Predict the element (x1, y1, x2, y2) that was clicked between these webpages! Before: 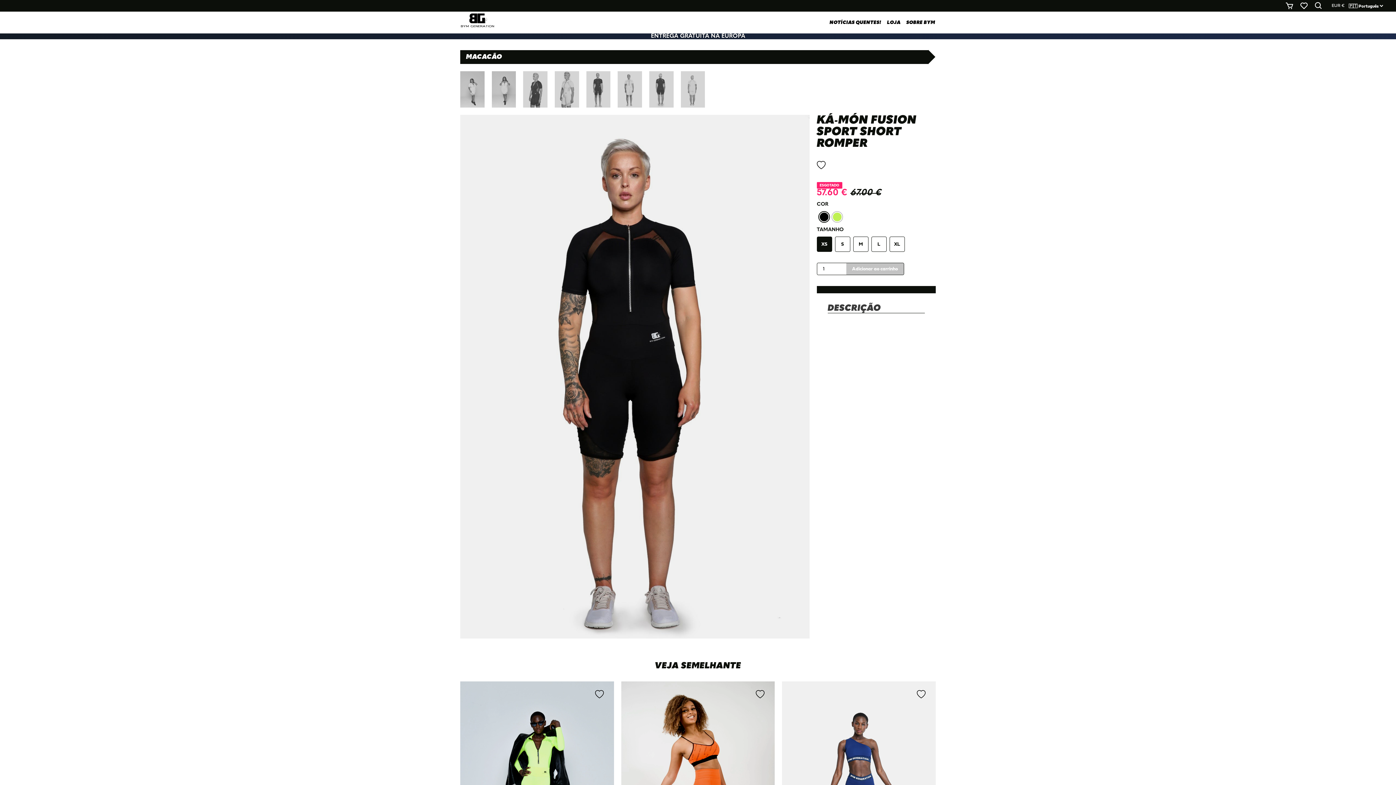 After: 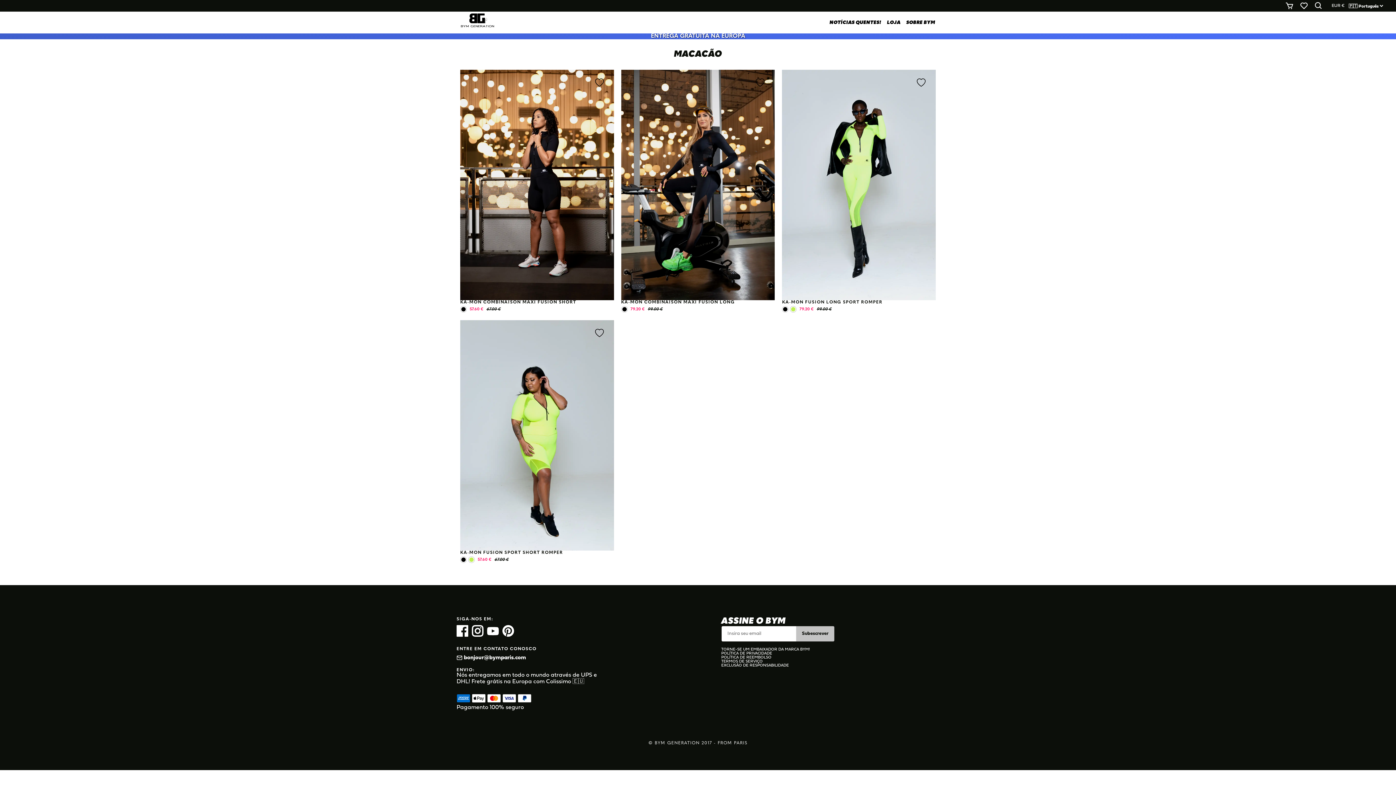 Action: label: MACACÃO bbox: (466, 53, 502, 60)